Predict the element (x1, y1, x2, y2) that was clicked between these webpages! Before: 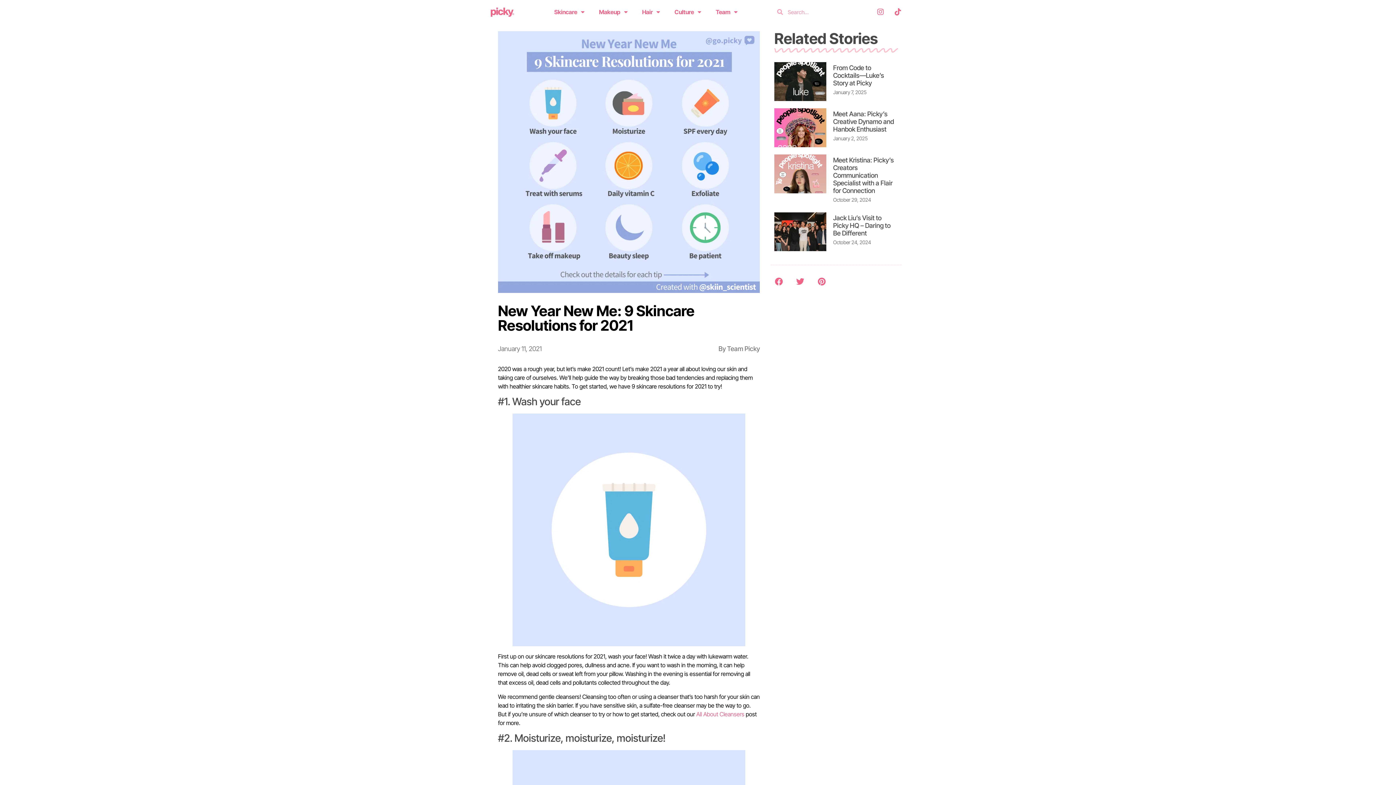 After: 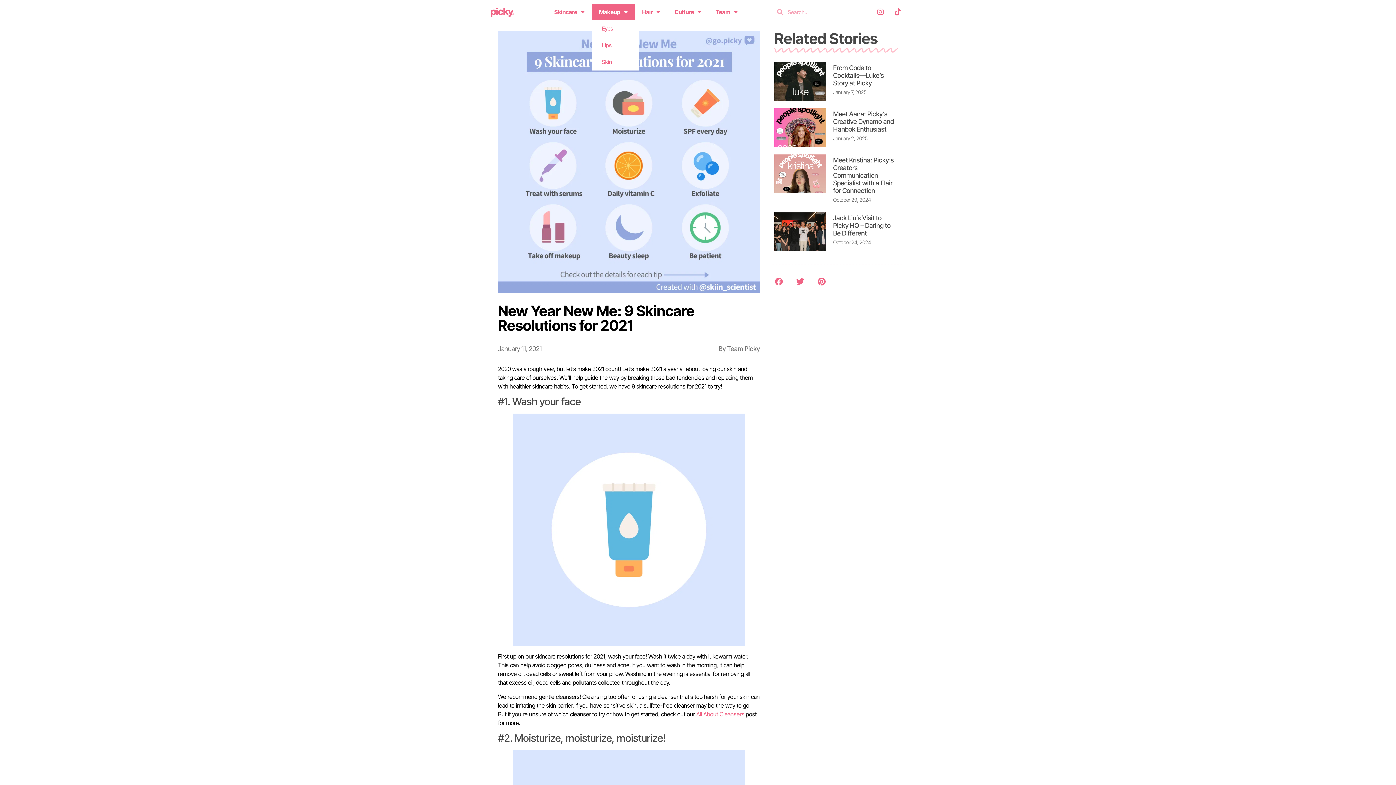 Action: bbox: (591, 3, 635, 20) label: Makeup